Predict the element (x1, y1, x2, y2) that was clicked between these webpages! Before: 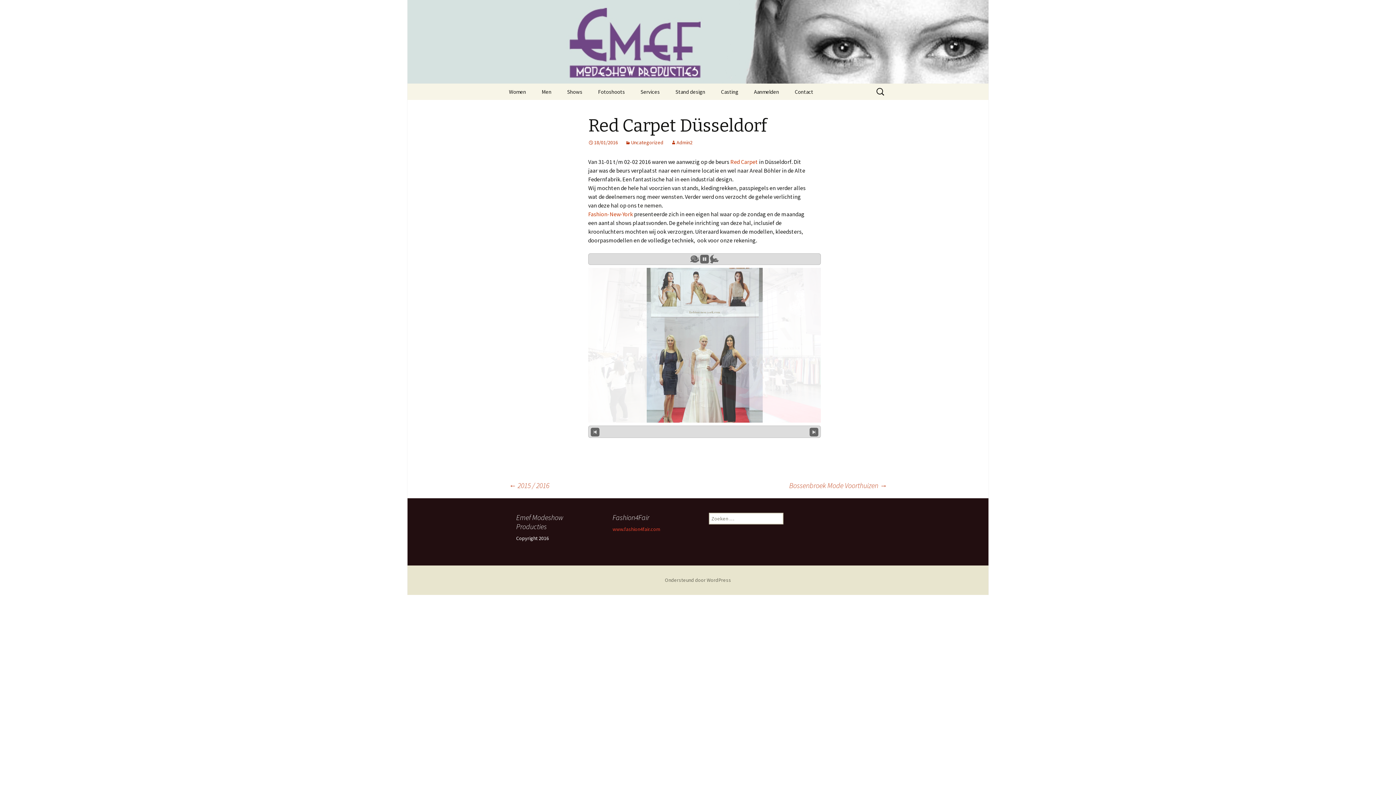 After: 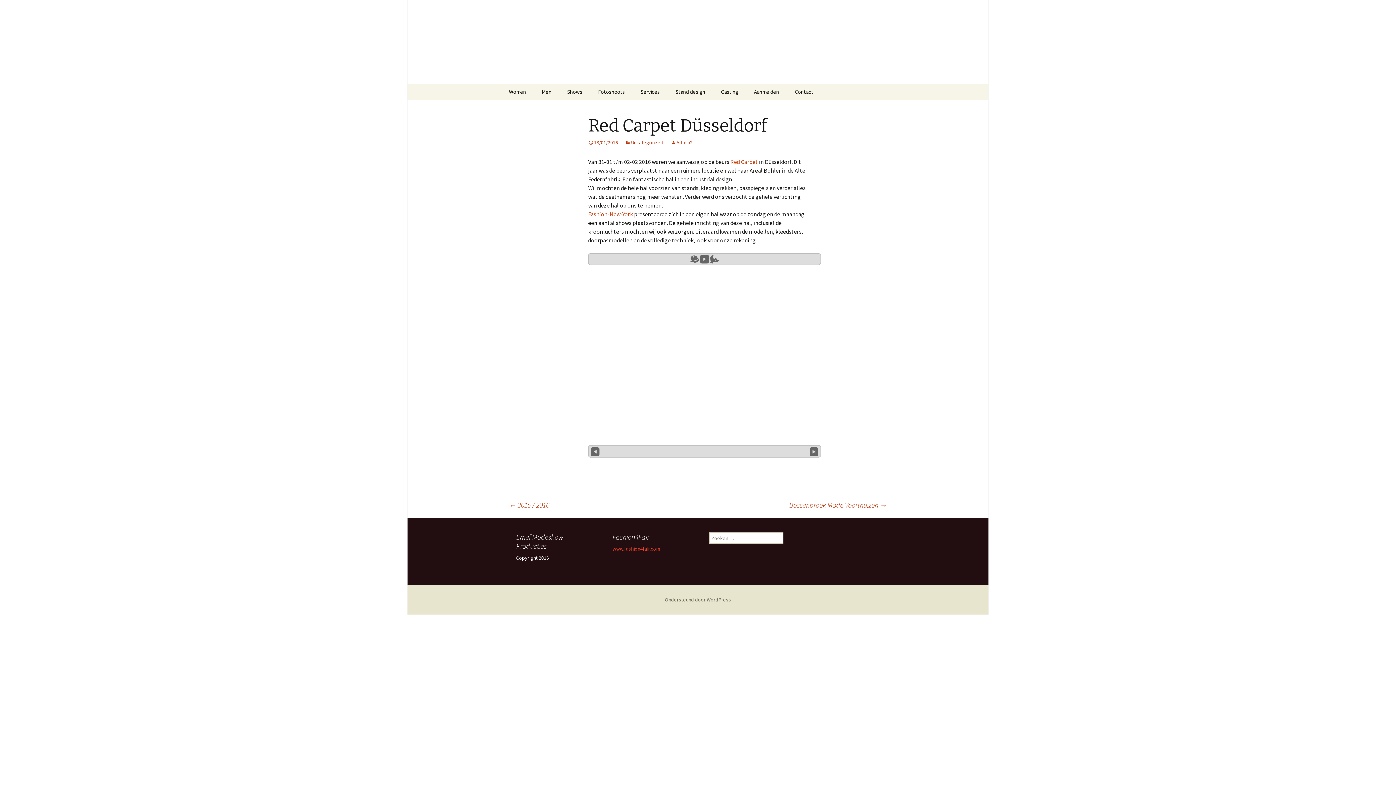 Action: label: 18/01/2016 bbox: (588, 139, 618, 145)